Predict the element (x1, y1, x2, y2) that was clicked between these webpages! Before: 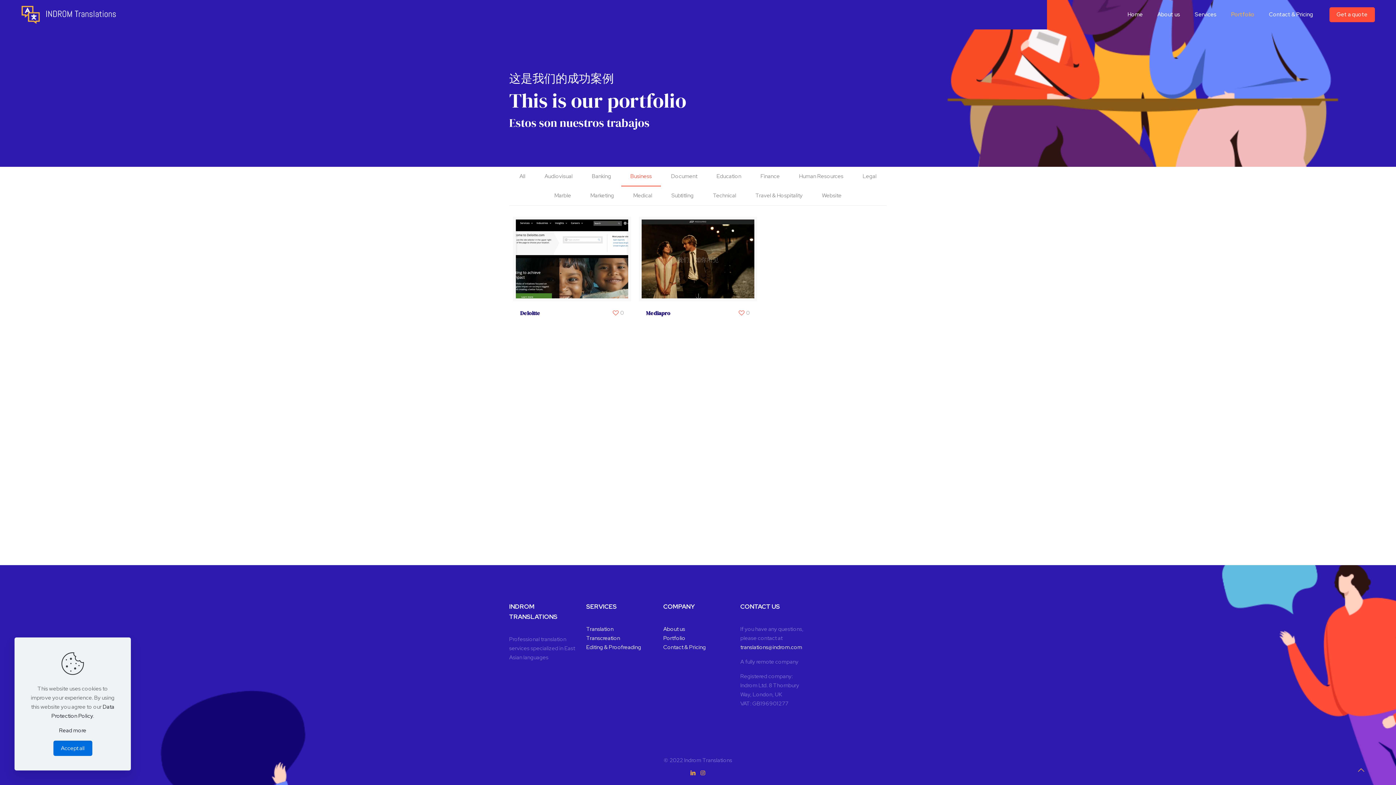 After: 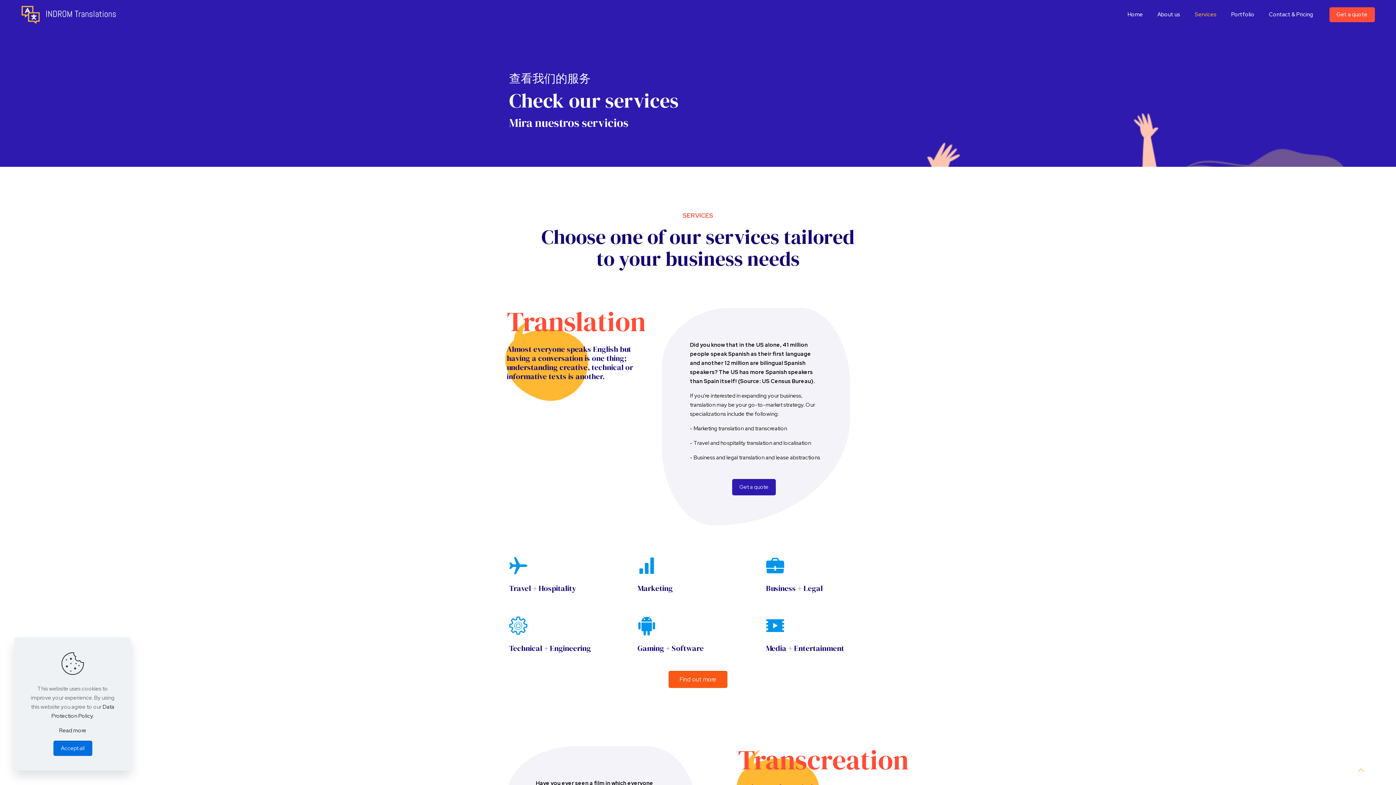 Action: label: Editing & Proofreading bbox: (586, 644, 641, 651)